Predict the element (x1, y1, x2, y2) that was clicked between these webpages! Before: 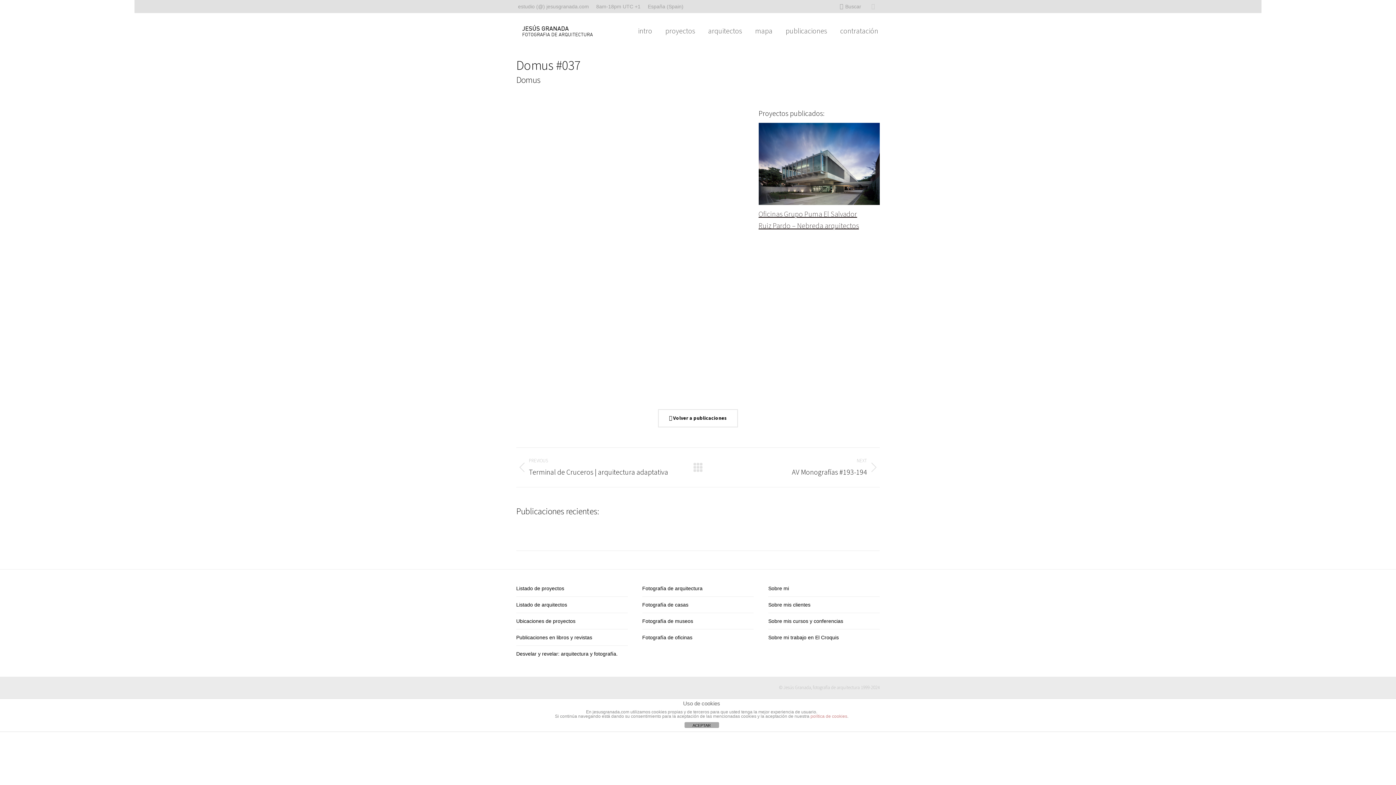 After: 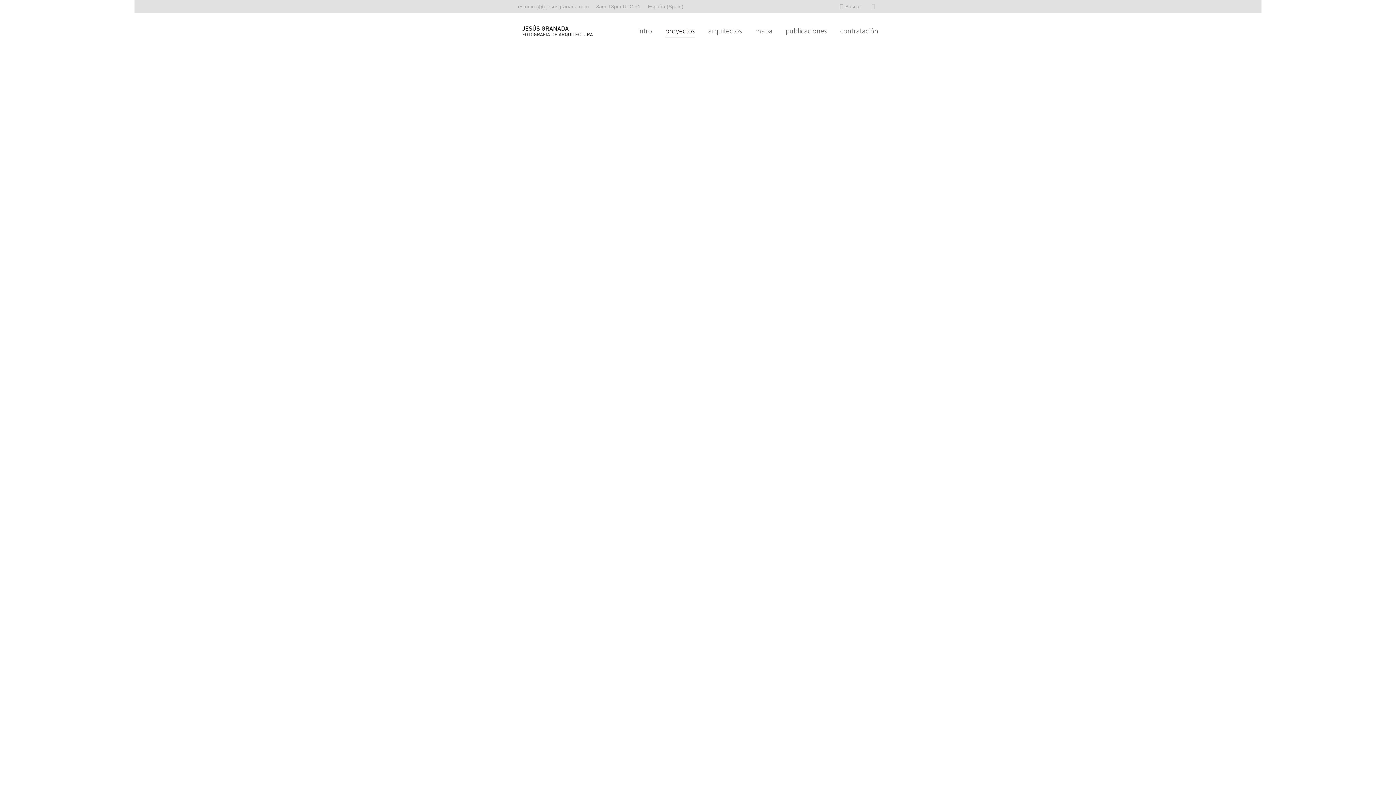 Action: bbox: (516, 584, 564, 593) label: Listado de proyectos